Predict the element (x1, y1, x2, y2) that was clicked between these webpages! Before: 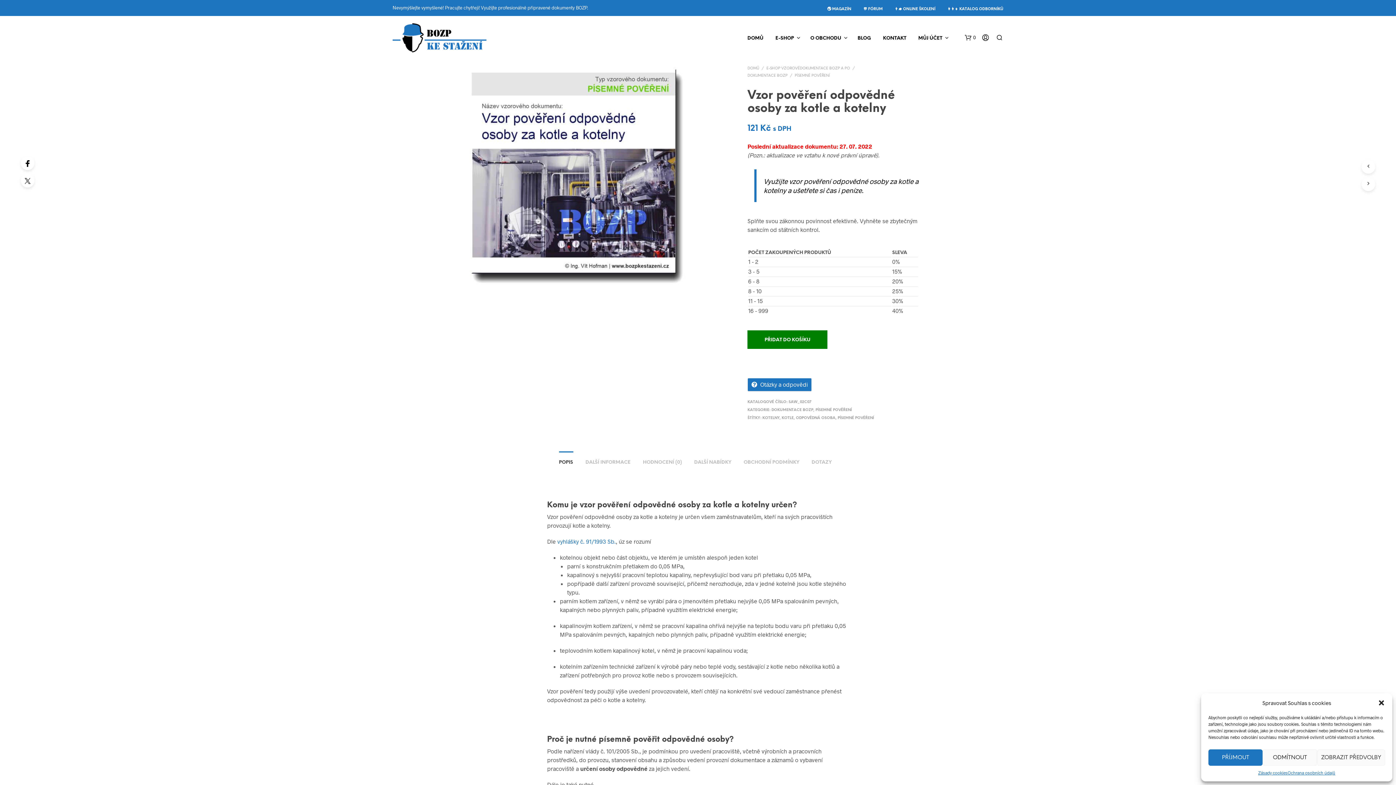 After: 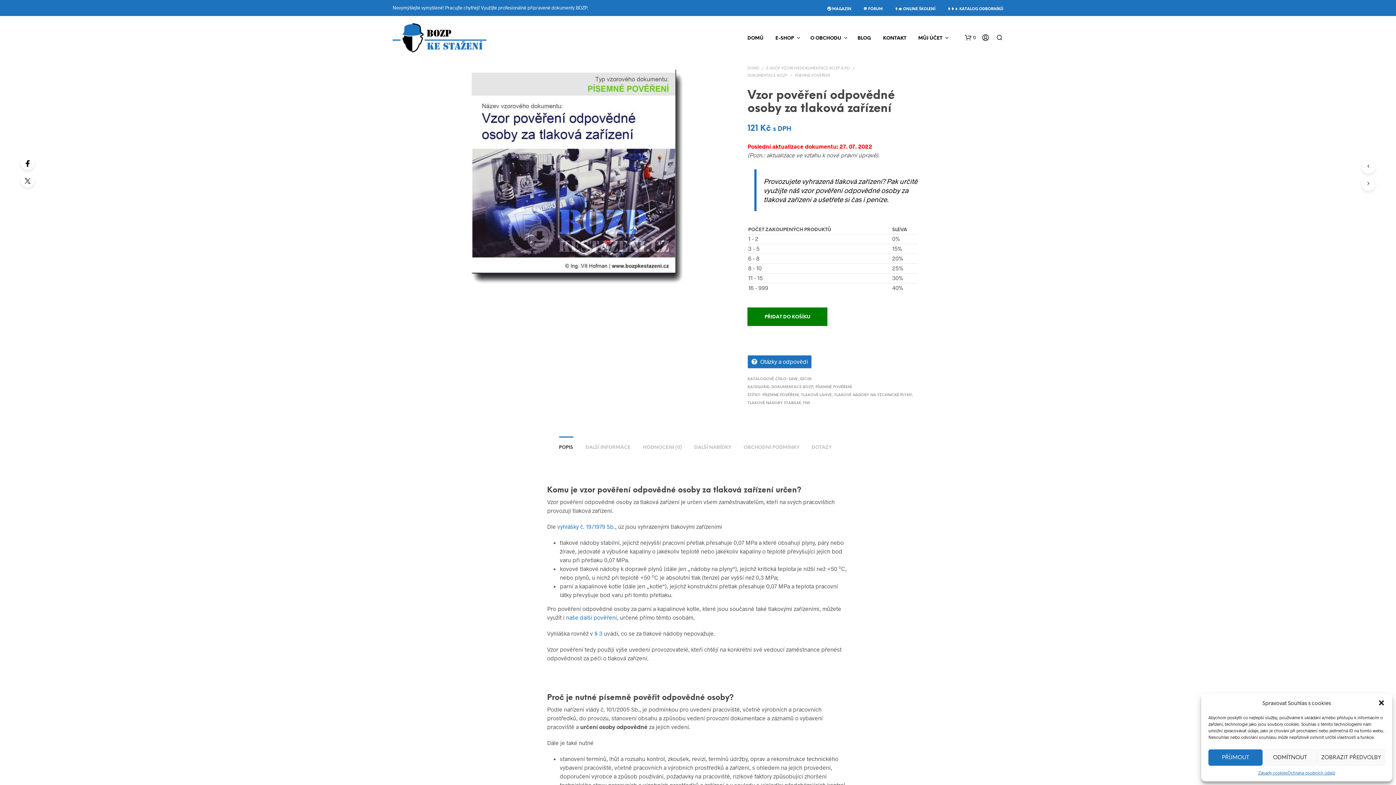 Action: bbox: (1361, 160, 1375, 173)